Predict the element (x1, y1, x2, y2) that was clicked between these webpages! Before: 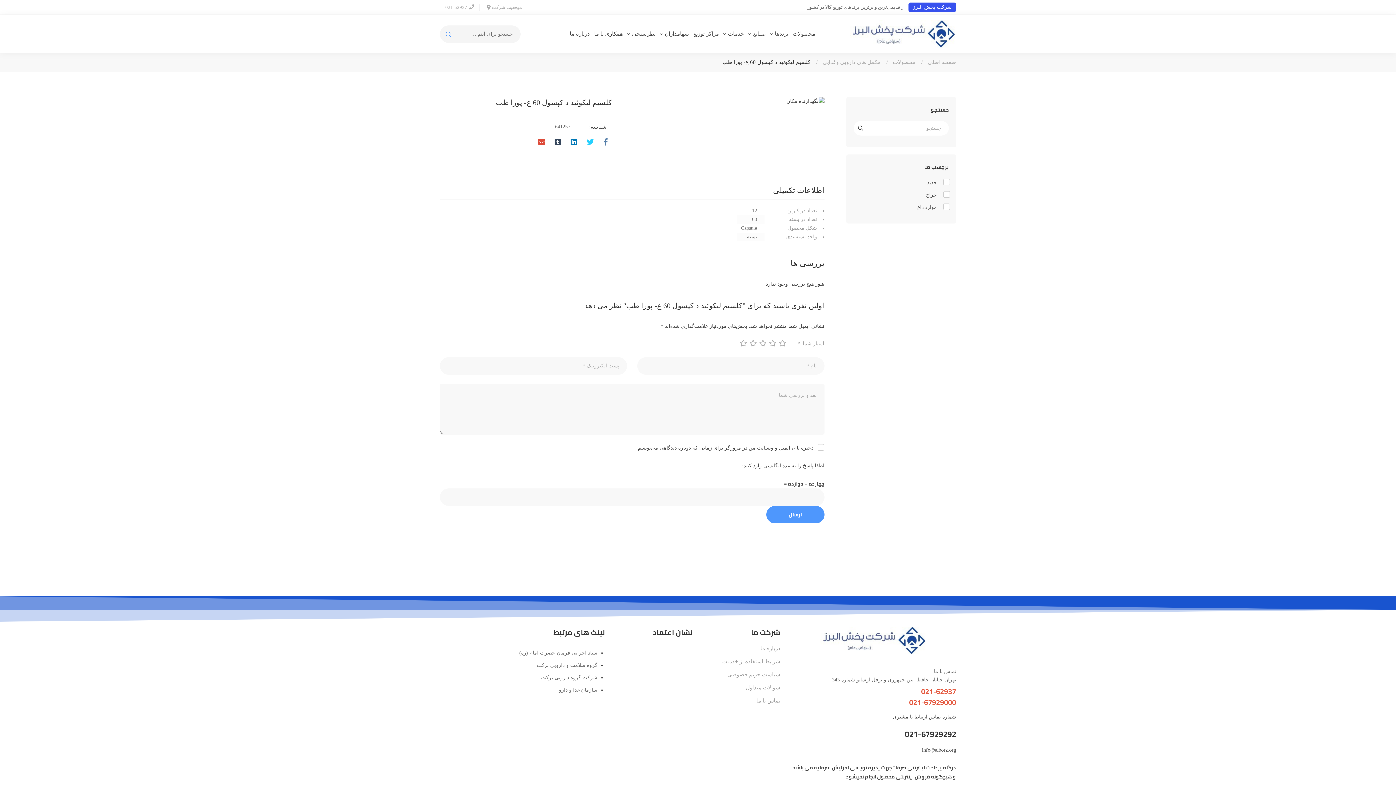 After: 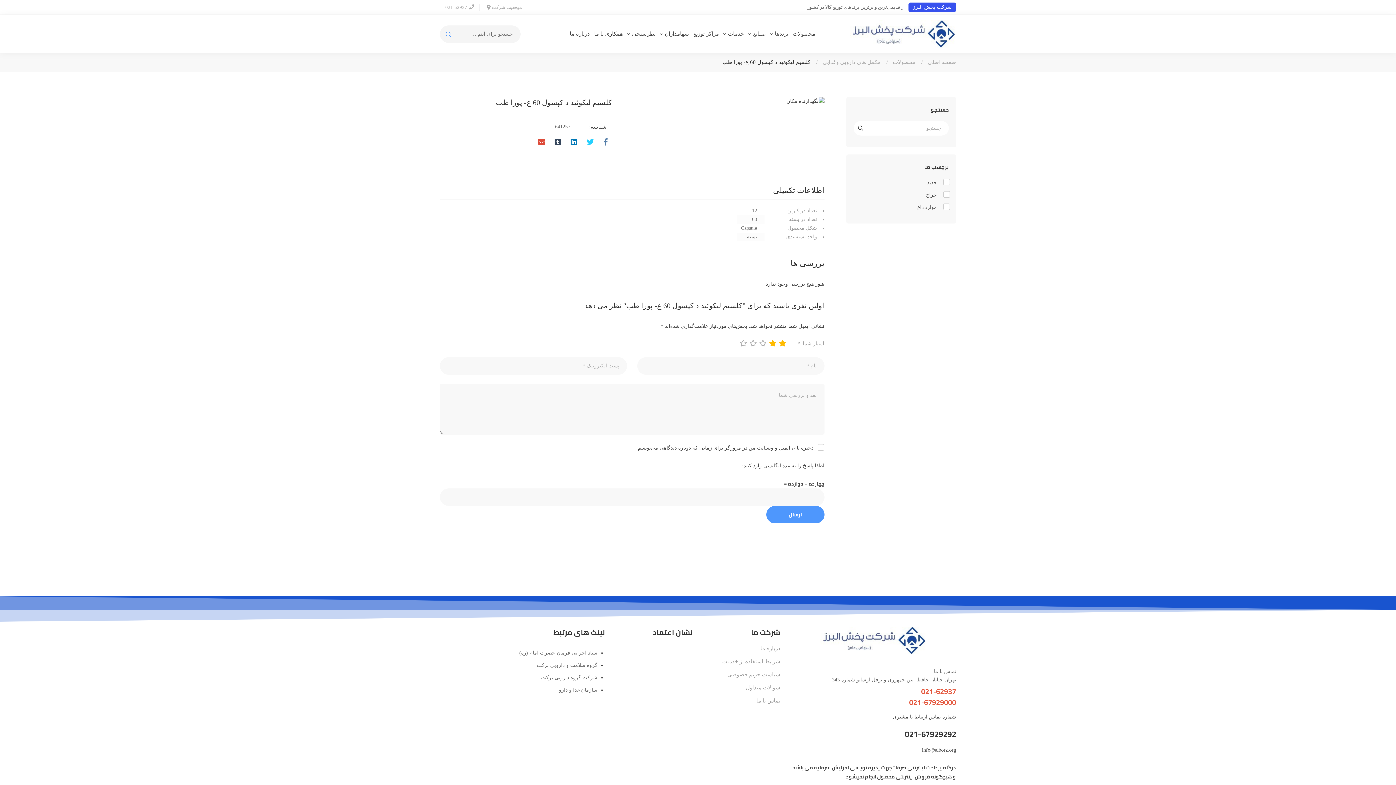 Action: bbox: (770, 340, 776, 346) label: 2